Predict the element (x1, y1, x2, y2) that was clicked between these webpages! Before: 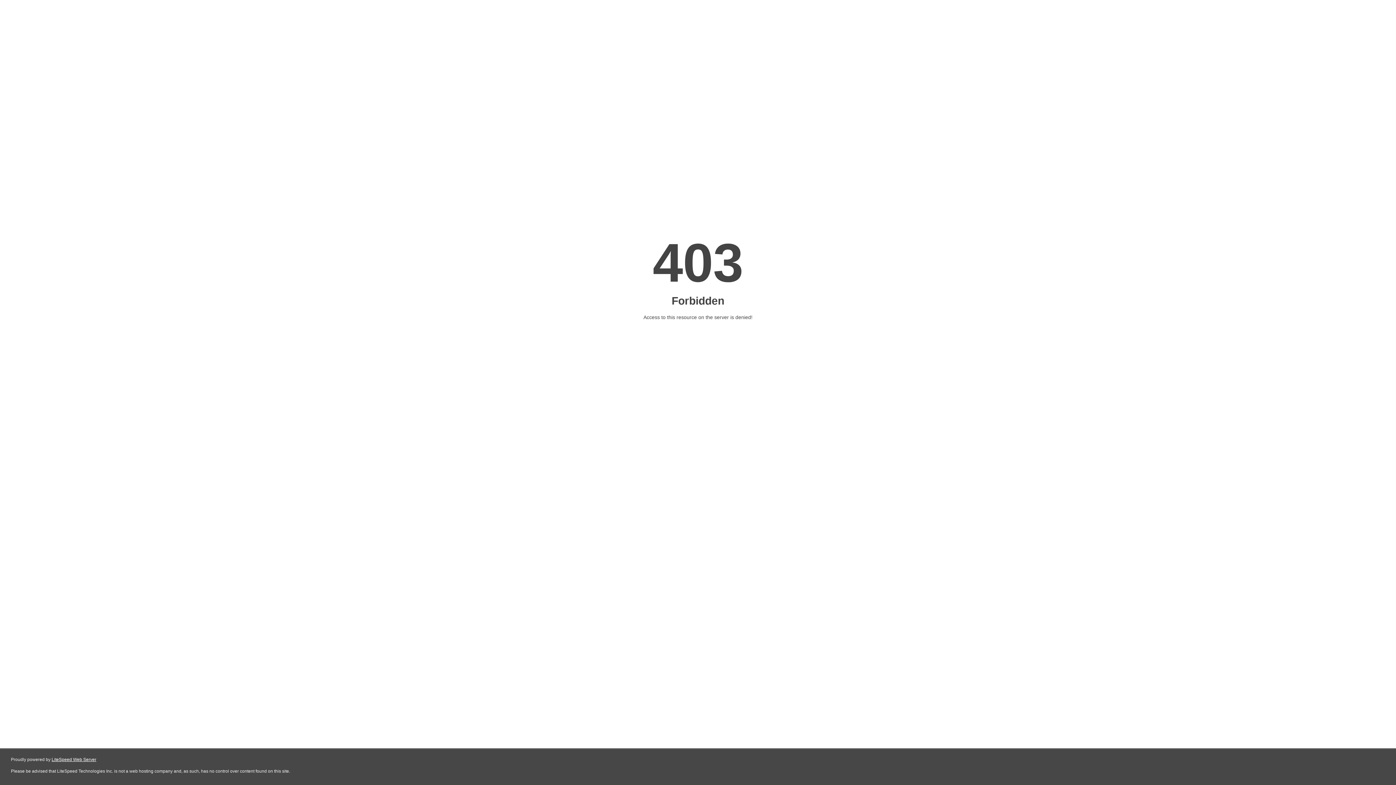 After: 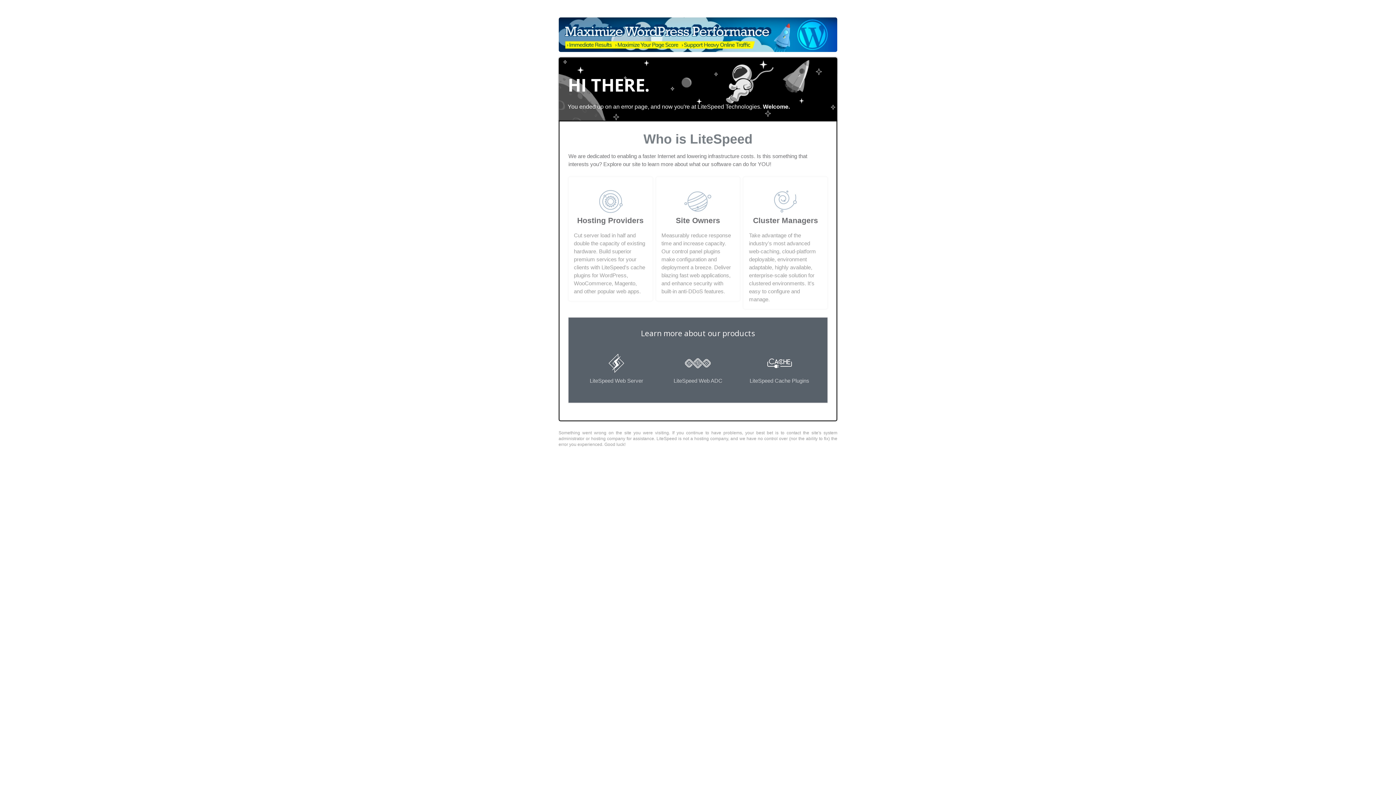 Action: label: LiteSpeed Web Server bbox: (51, 757, 96, 762)